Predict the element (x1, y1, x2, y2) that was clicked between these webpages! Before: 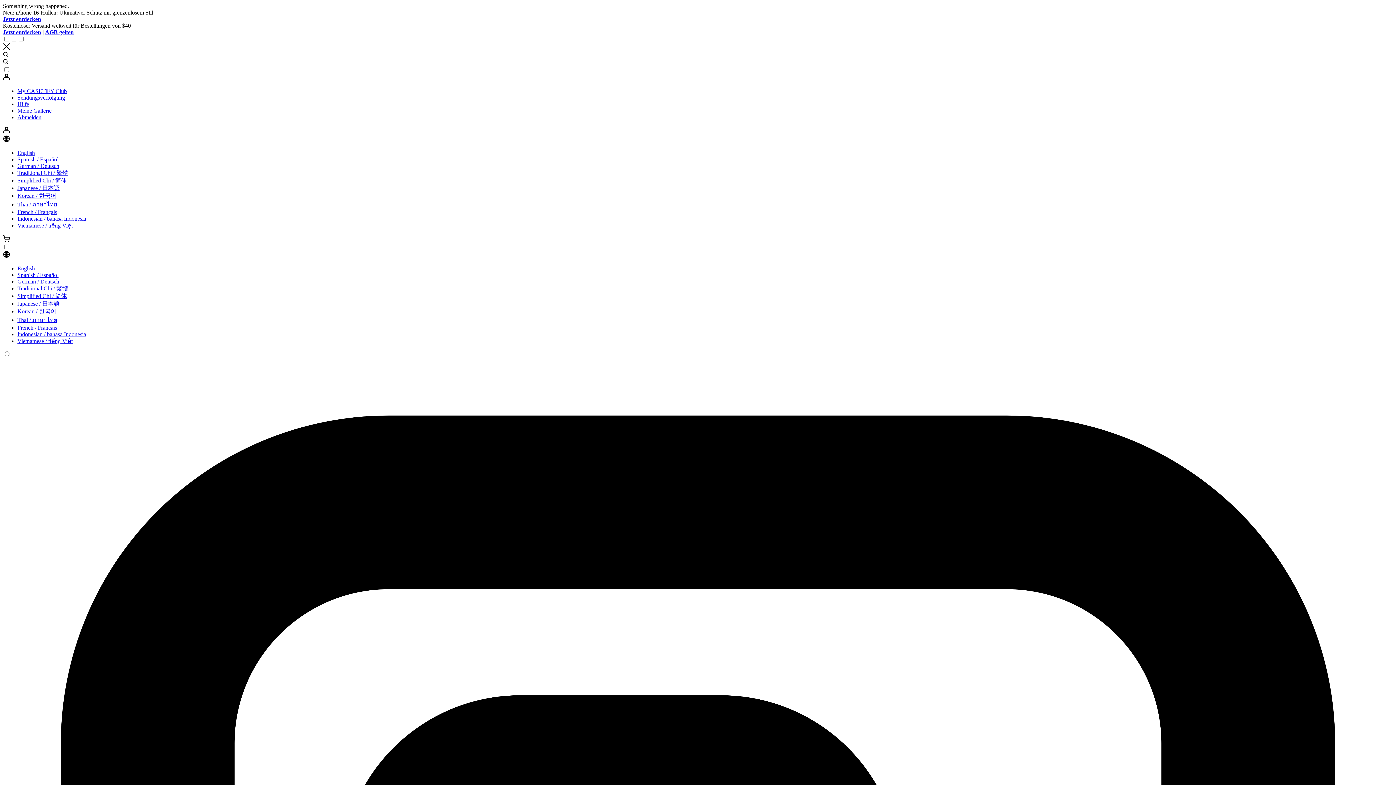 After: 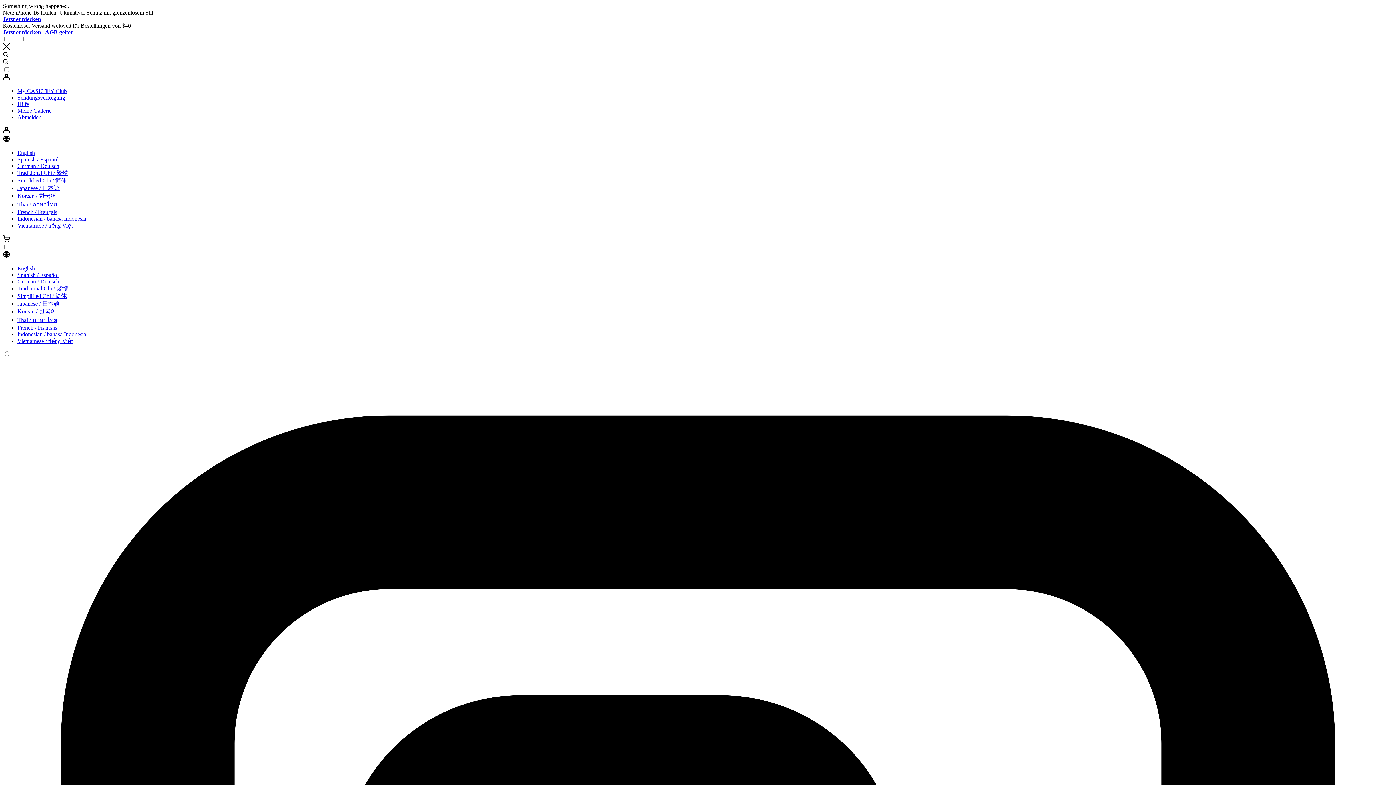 Action: label: Abmelden bbox: (17, 110, 41, 116)